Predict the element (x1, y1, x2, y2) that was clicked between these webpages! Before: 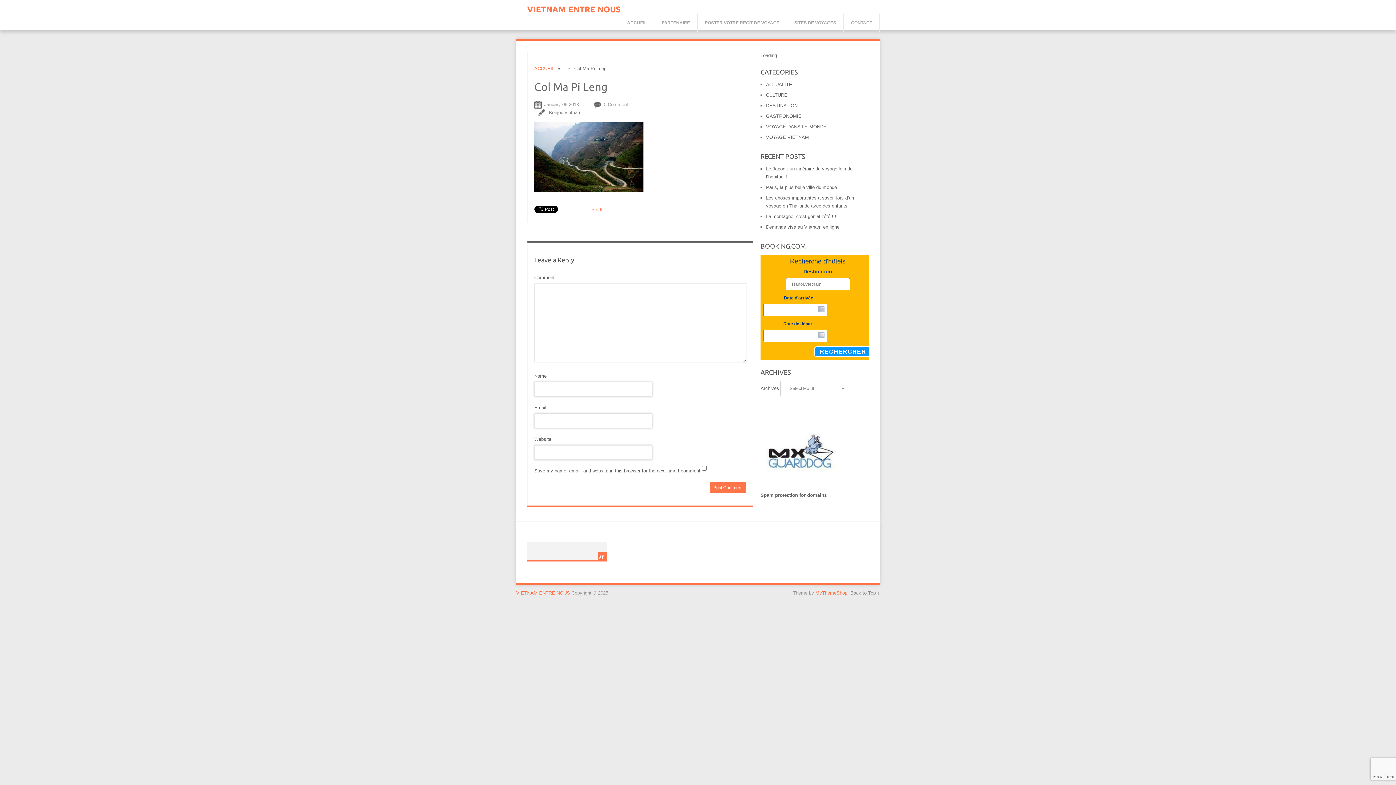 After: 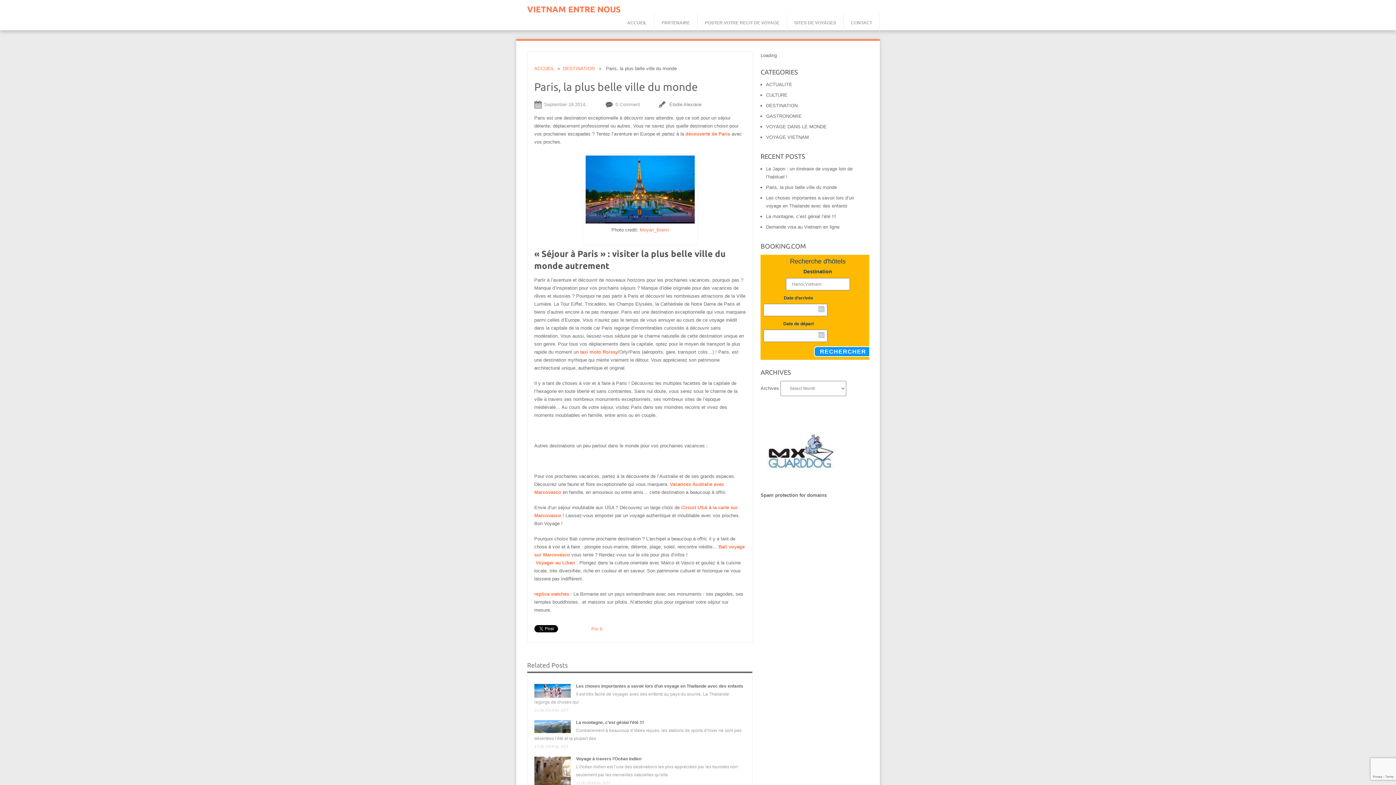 Action: label: Paris, la plus belle ville du monde bbox: (766, 184, 837, 190)